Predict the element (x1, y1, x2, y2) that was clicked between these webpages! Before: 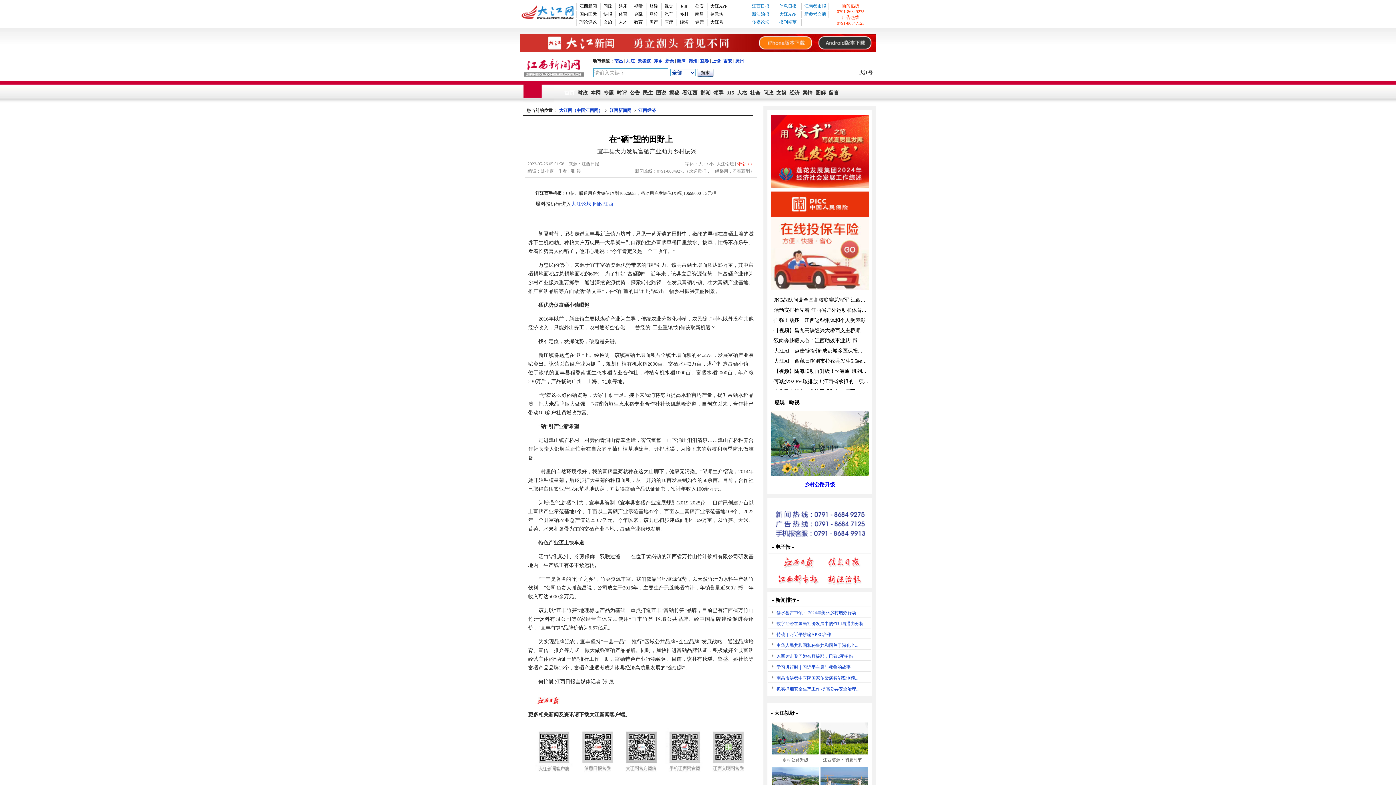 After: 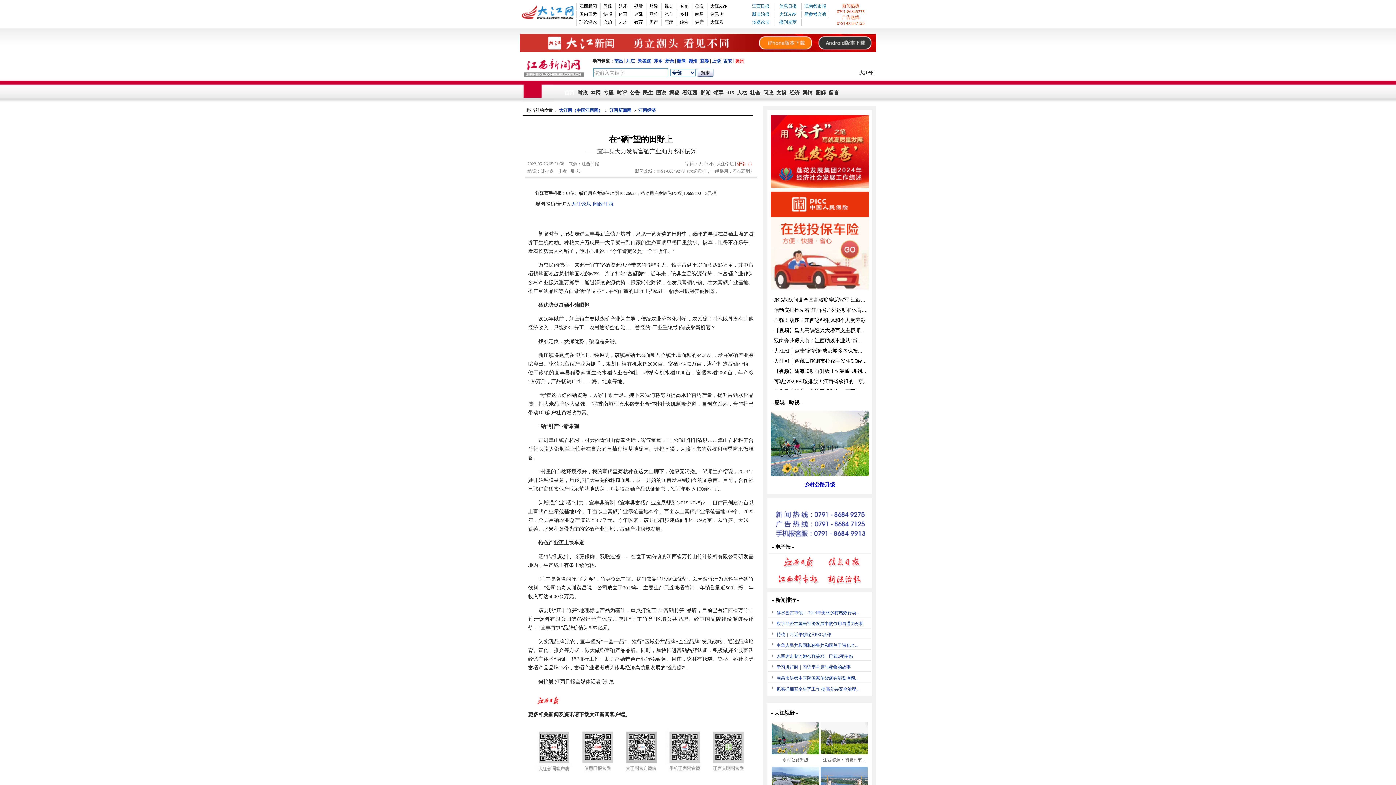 Action: bbox: (735, 58, 744, 63) label: 抚州